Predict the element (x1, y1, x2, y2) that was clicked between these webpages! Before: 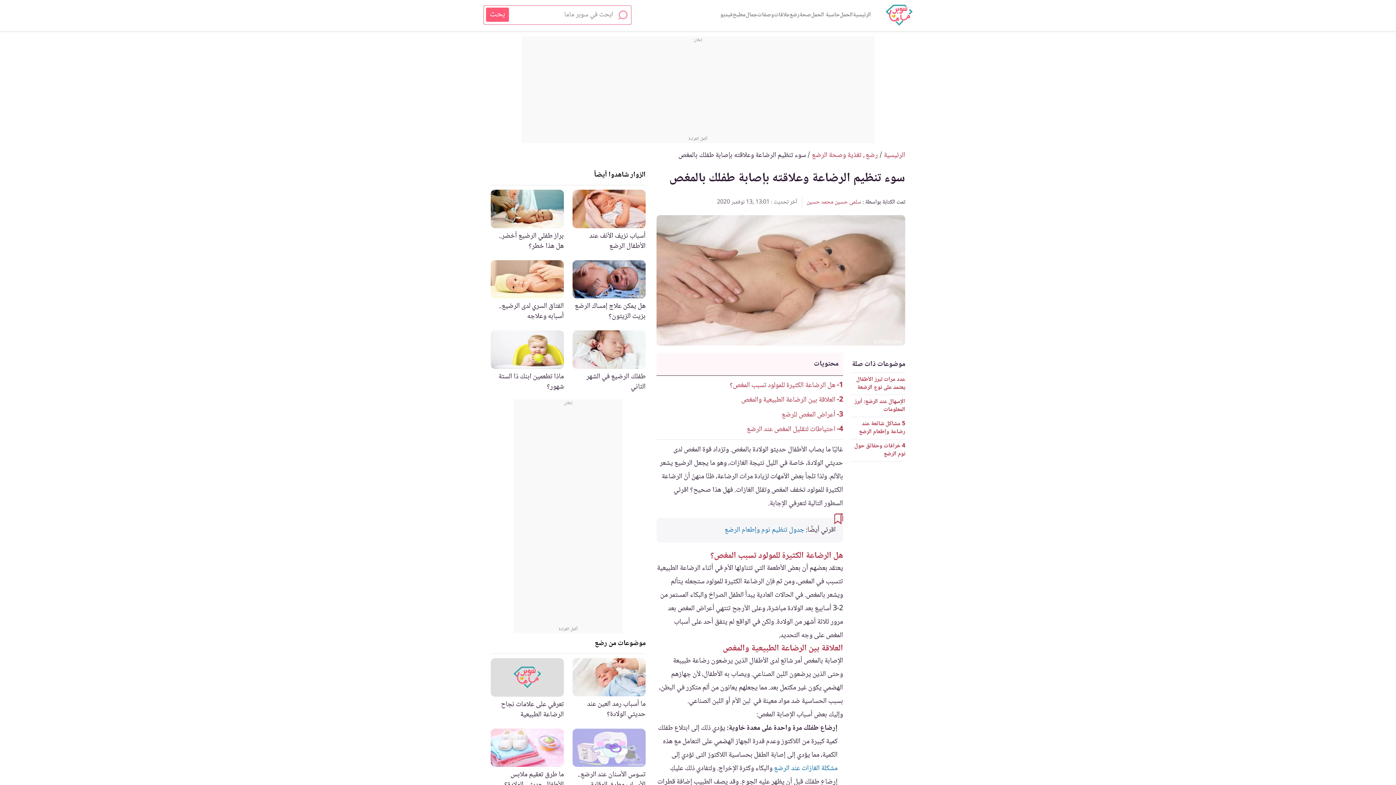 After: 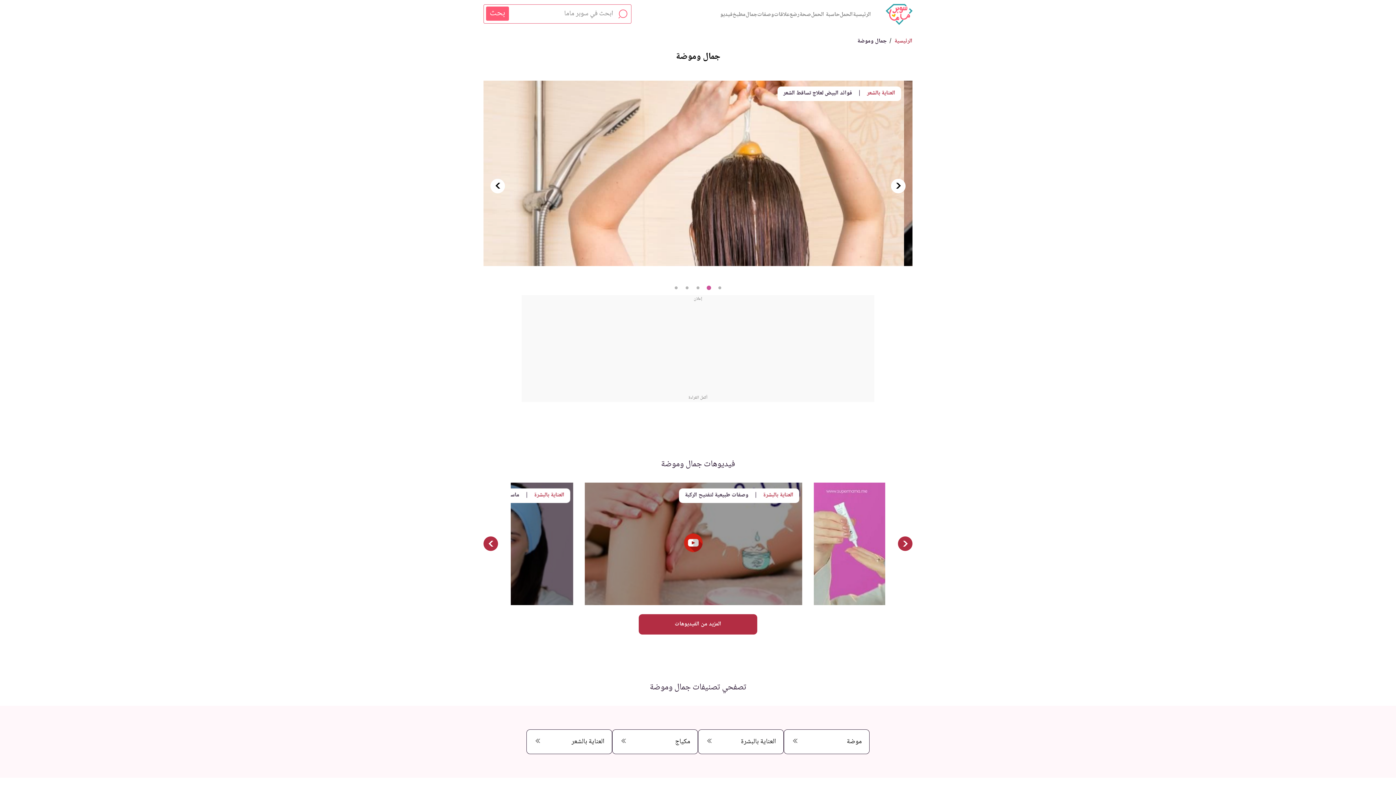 Action: label: جمال bbox: (745, 10, 757, 19)